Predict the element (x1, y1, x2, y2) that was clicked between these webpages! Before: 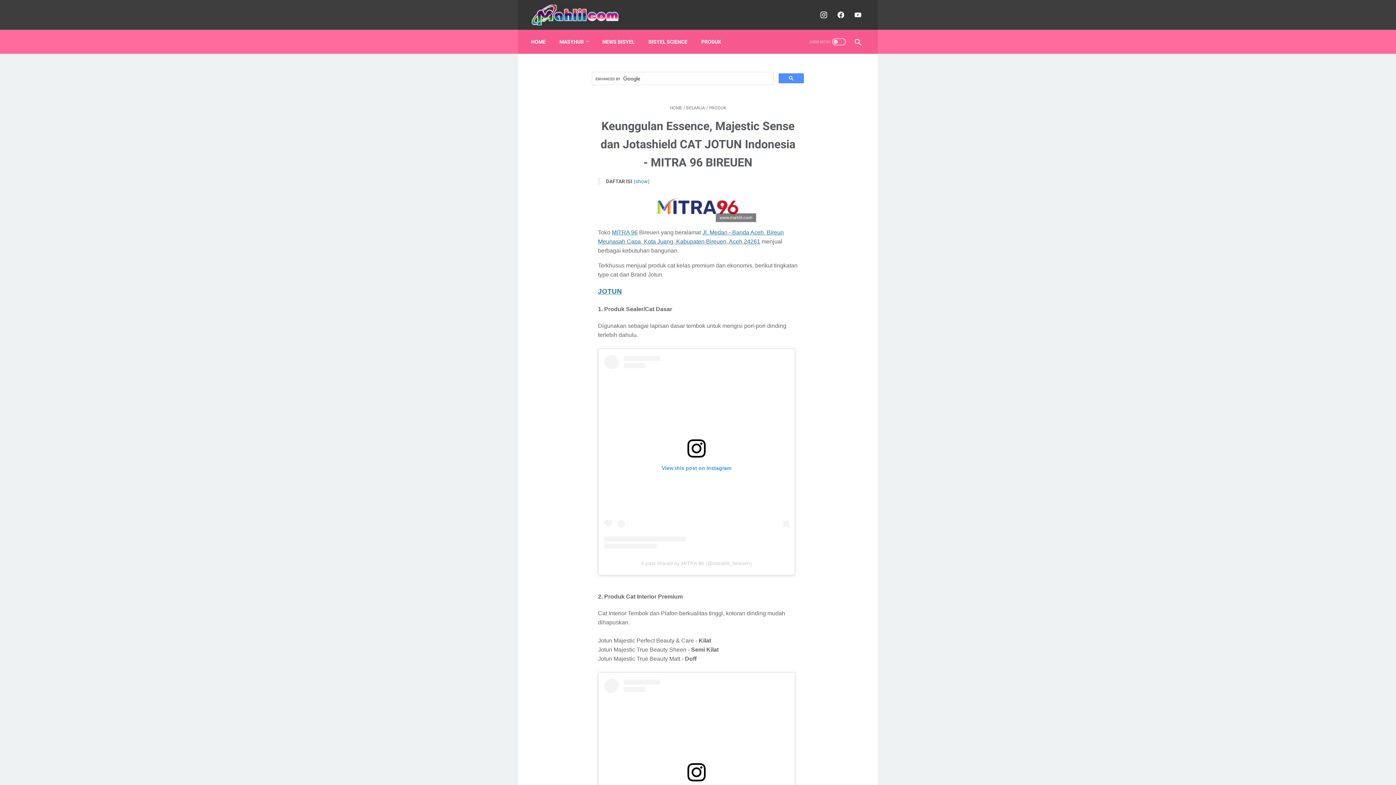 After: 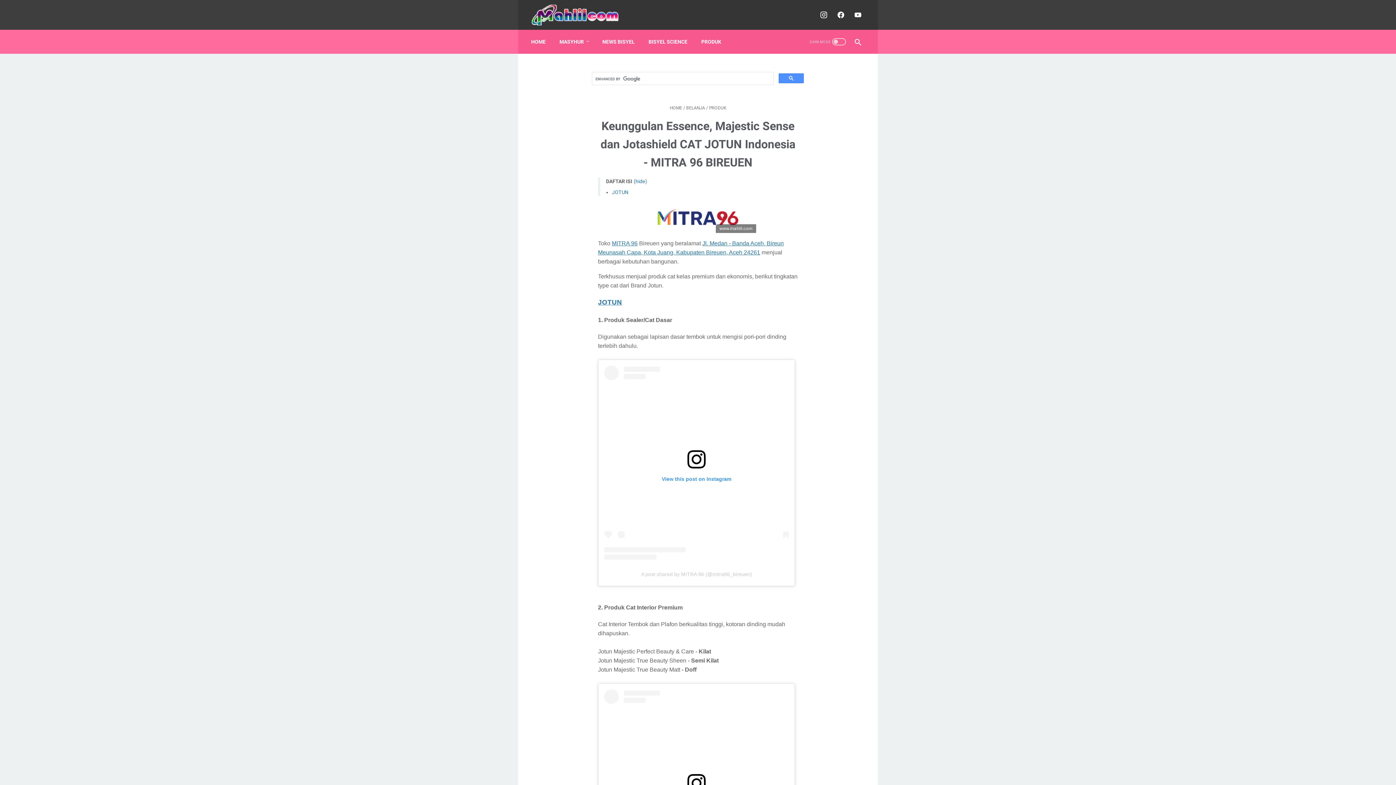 Action: bbox: (633, 178, 649, 184) label: (show)